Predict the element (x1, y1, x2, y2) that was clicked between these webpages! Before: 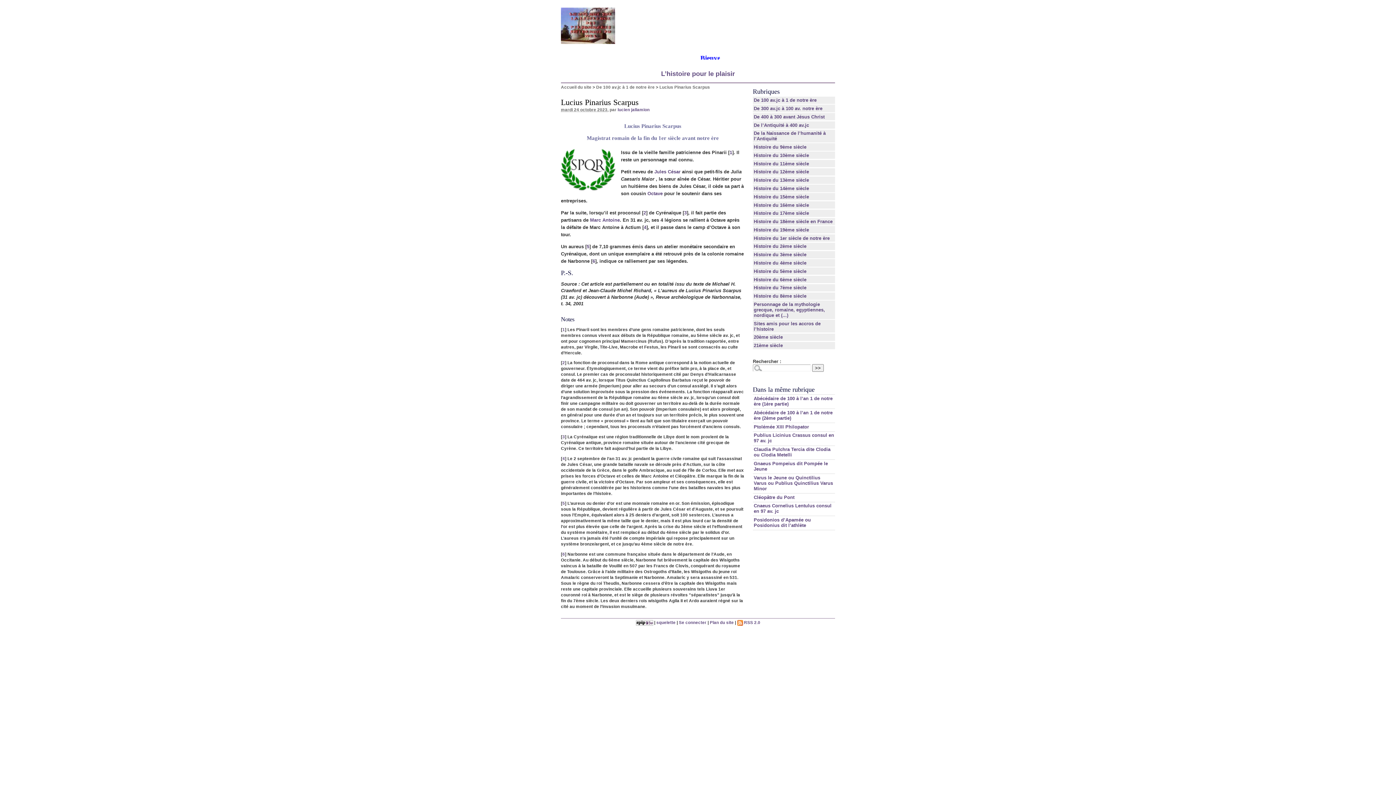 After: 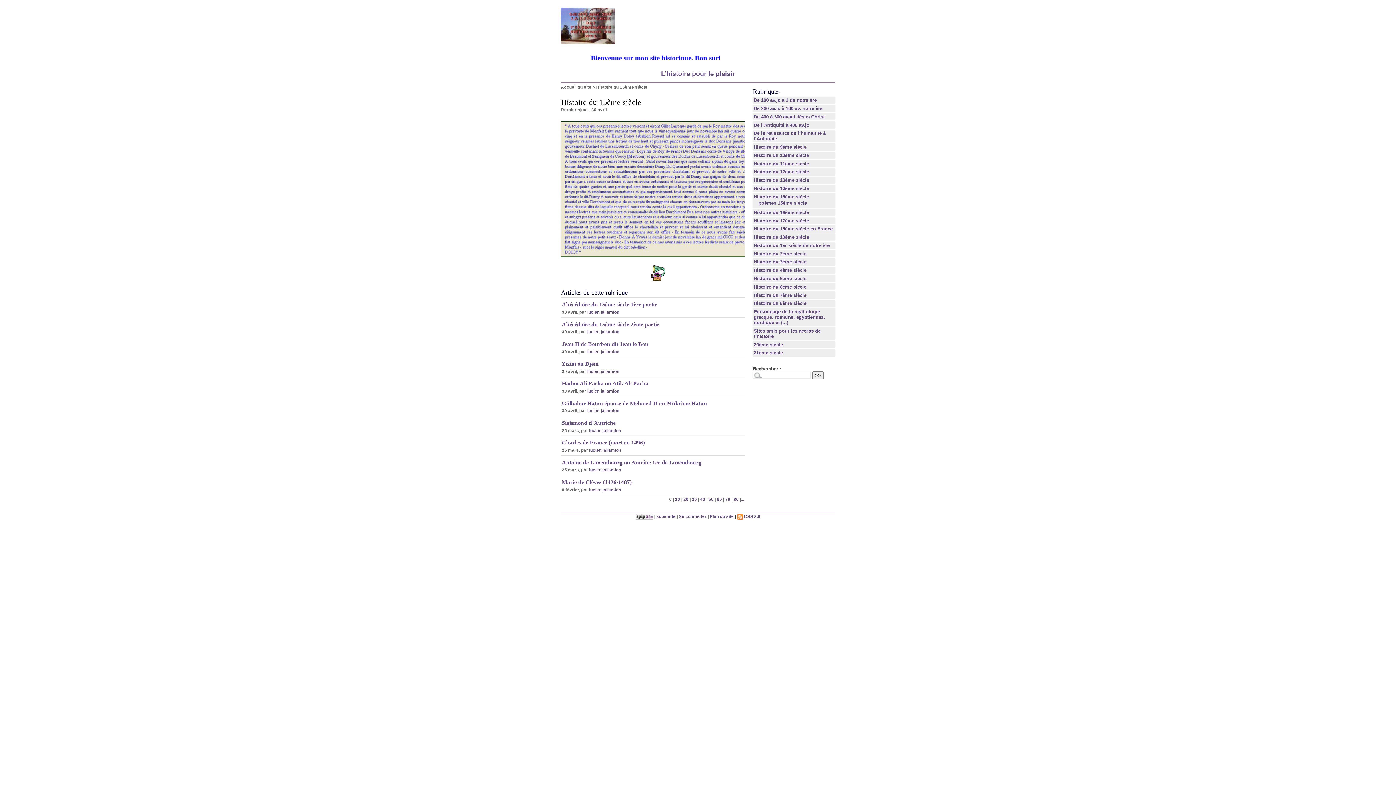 Action: label: Histoire du 15ème siècle bbox: (753, 194, 809, 199)